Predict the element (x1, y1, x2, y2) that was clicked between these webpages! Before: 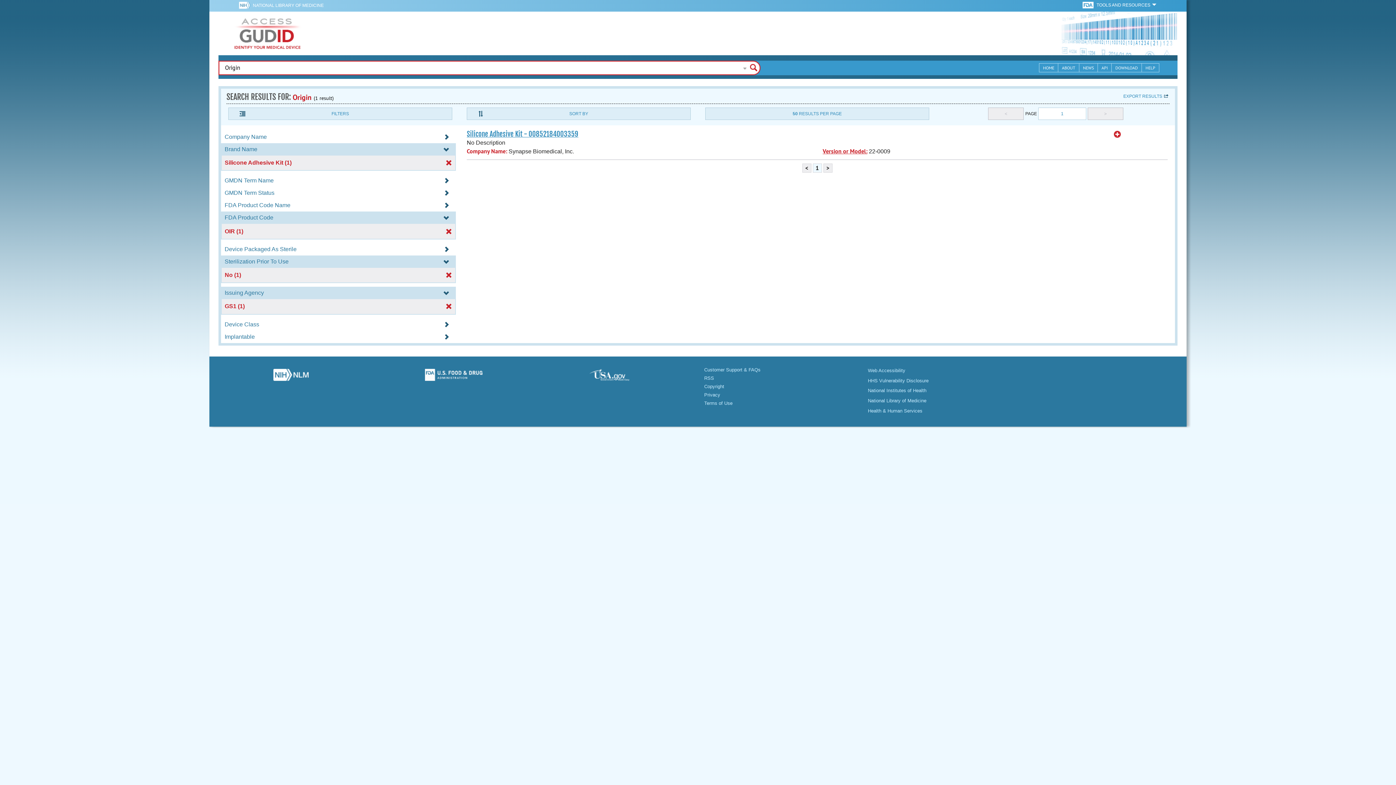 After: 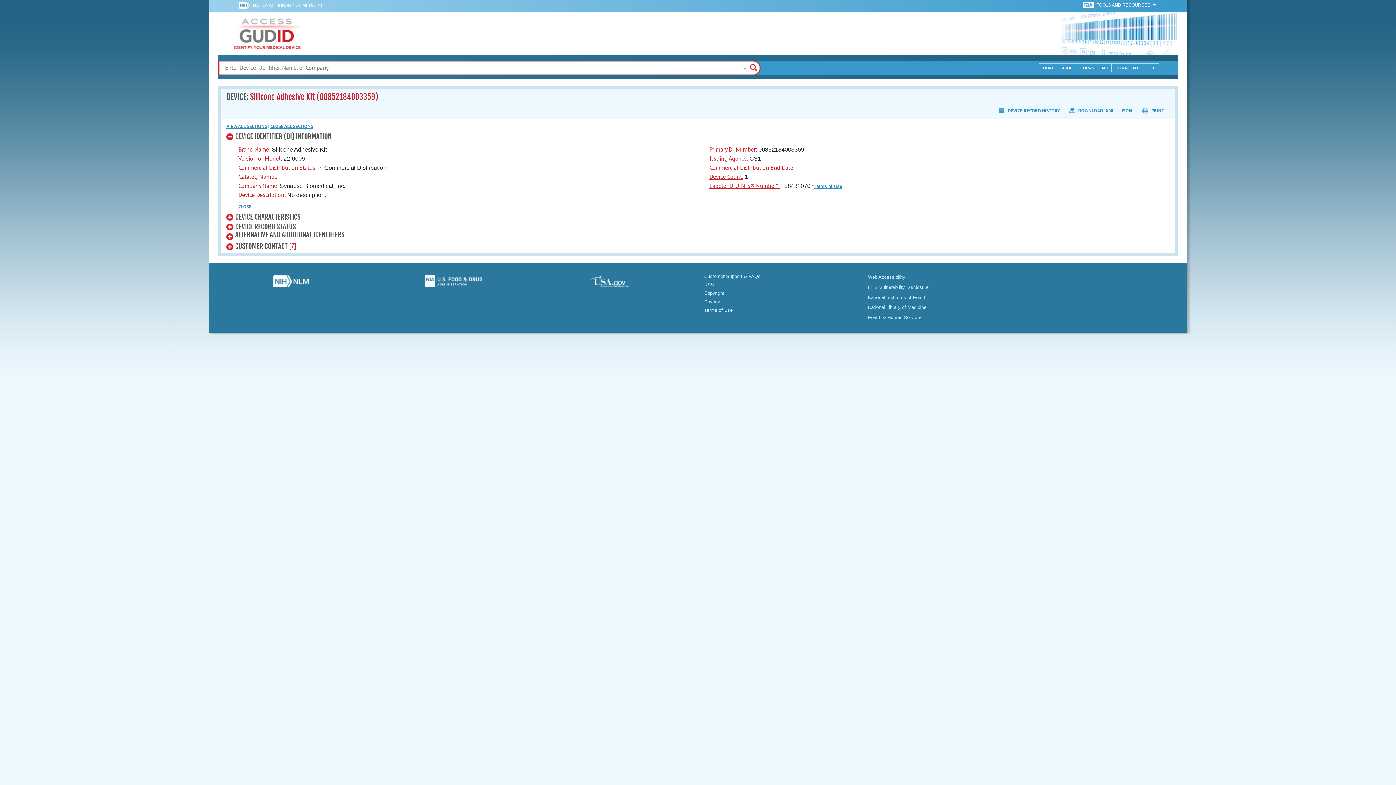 Action: bbox: (466, 129, 578, 138) label: Silicone Adhesive Kit - 00852184003359